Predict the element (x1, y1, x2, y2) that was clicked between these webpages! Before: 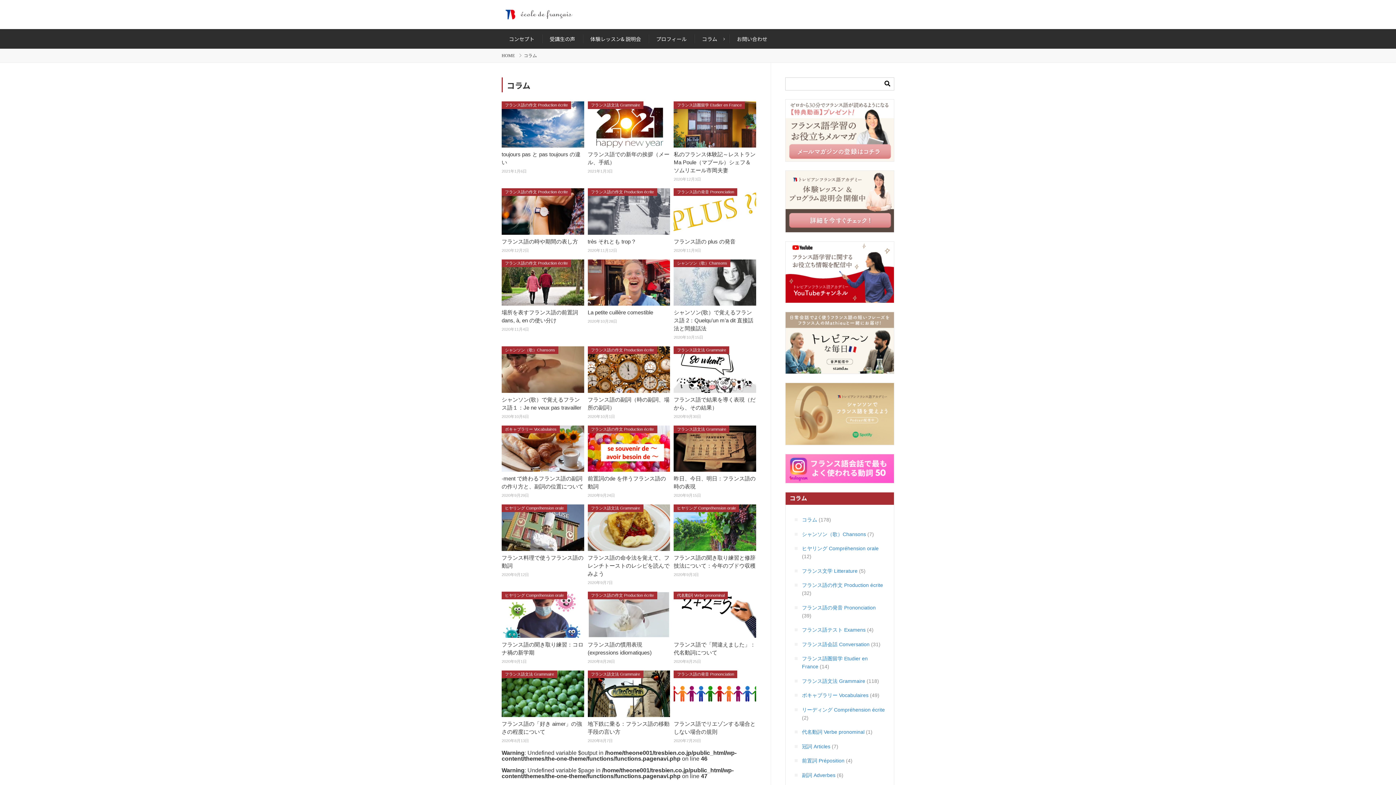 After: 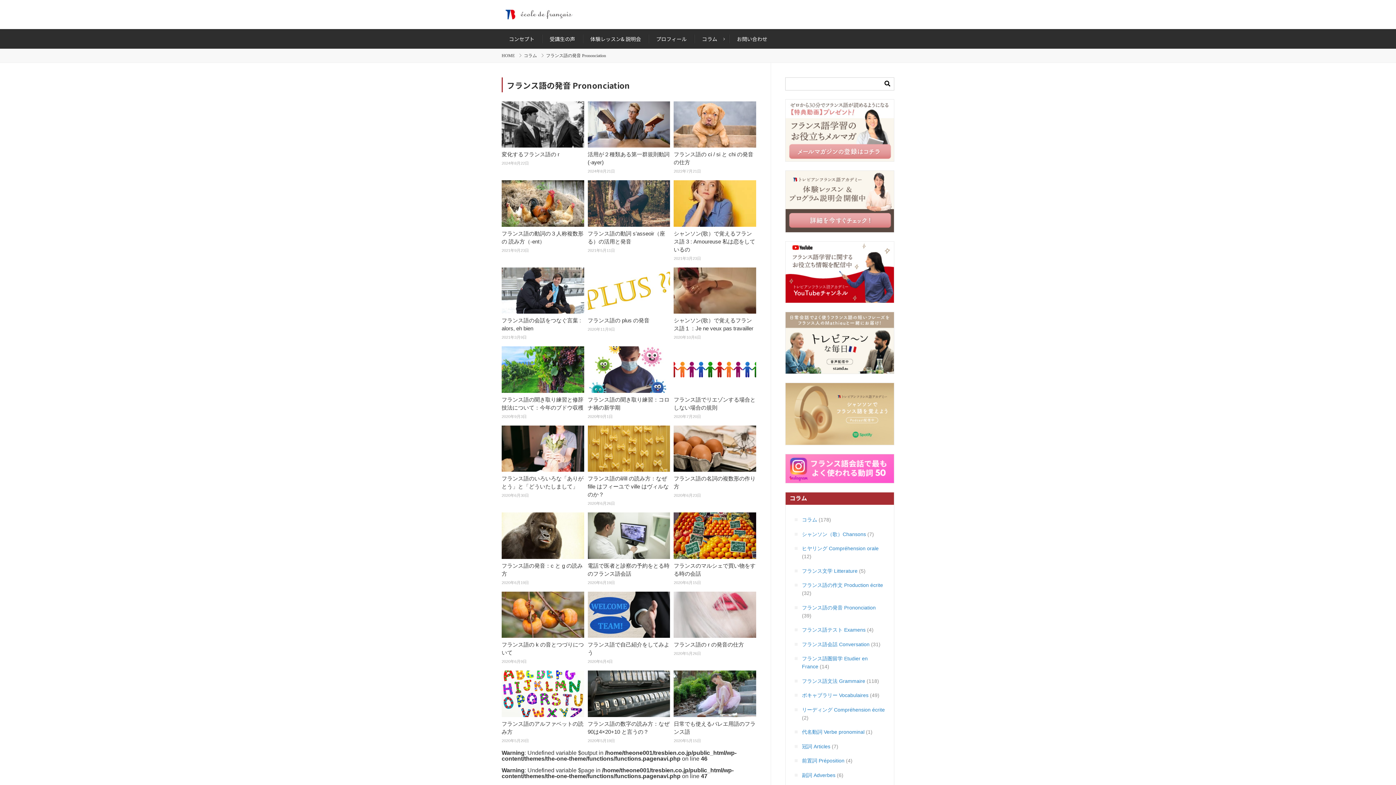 Action: label: フランス語の発音 Prononciation bbox: (673, 671, 737, 678)